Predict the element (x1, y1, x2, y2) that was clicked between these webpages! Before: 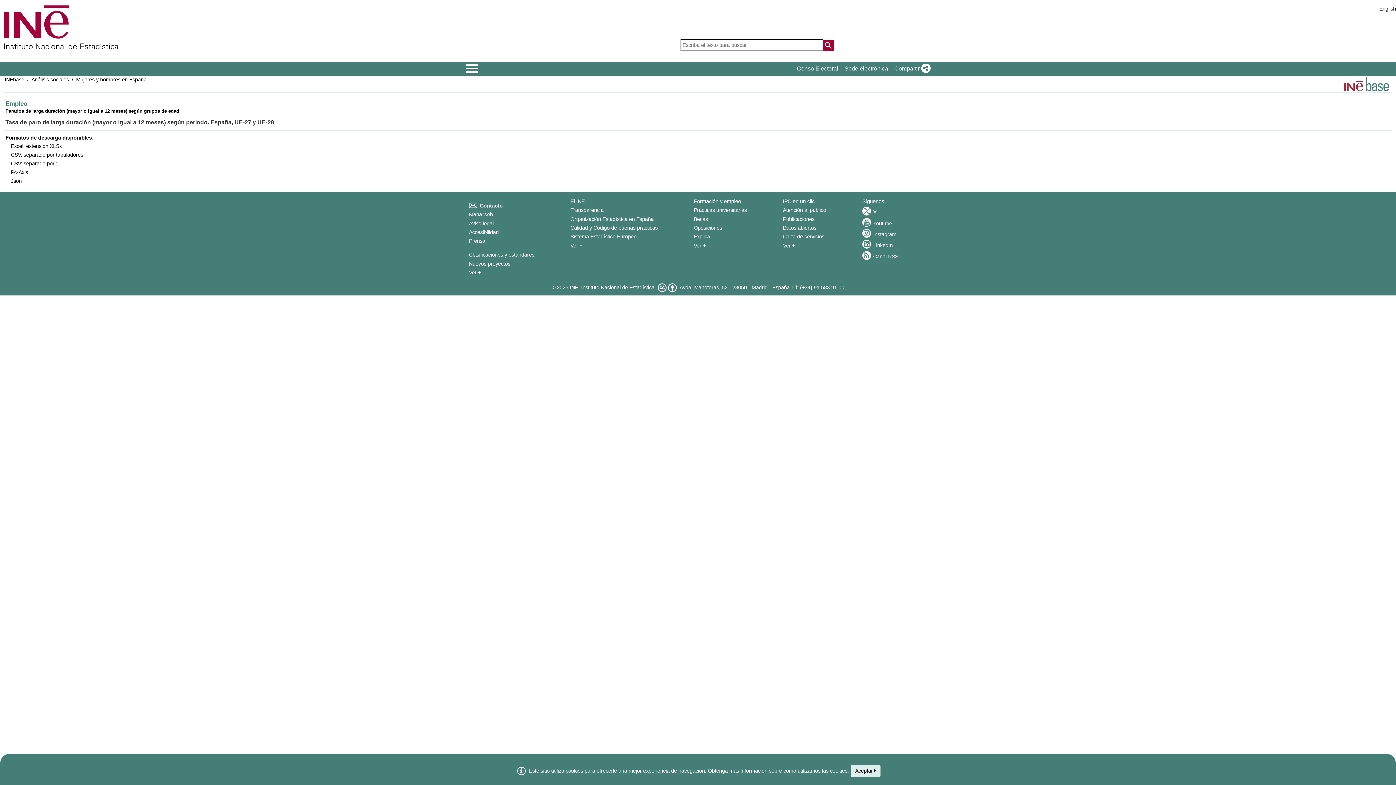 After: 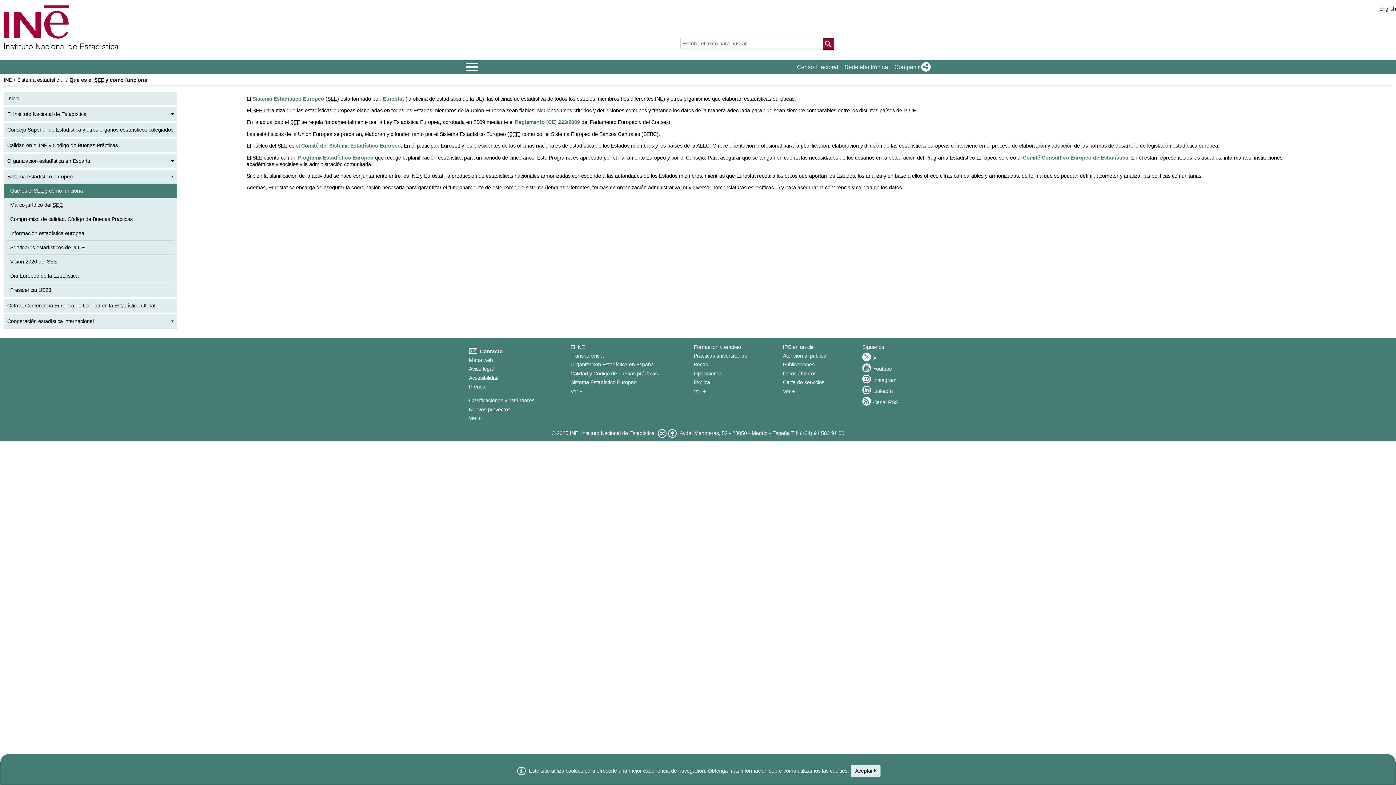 Action: label: Sistema Estadístico Europeo bbox: (570, 233, 636, 239)